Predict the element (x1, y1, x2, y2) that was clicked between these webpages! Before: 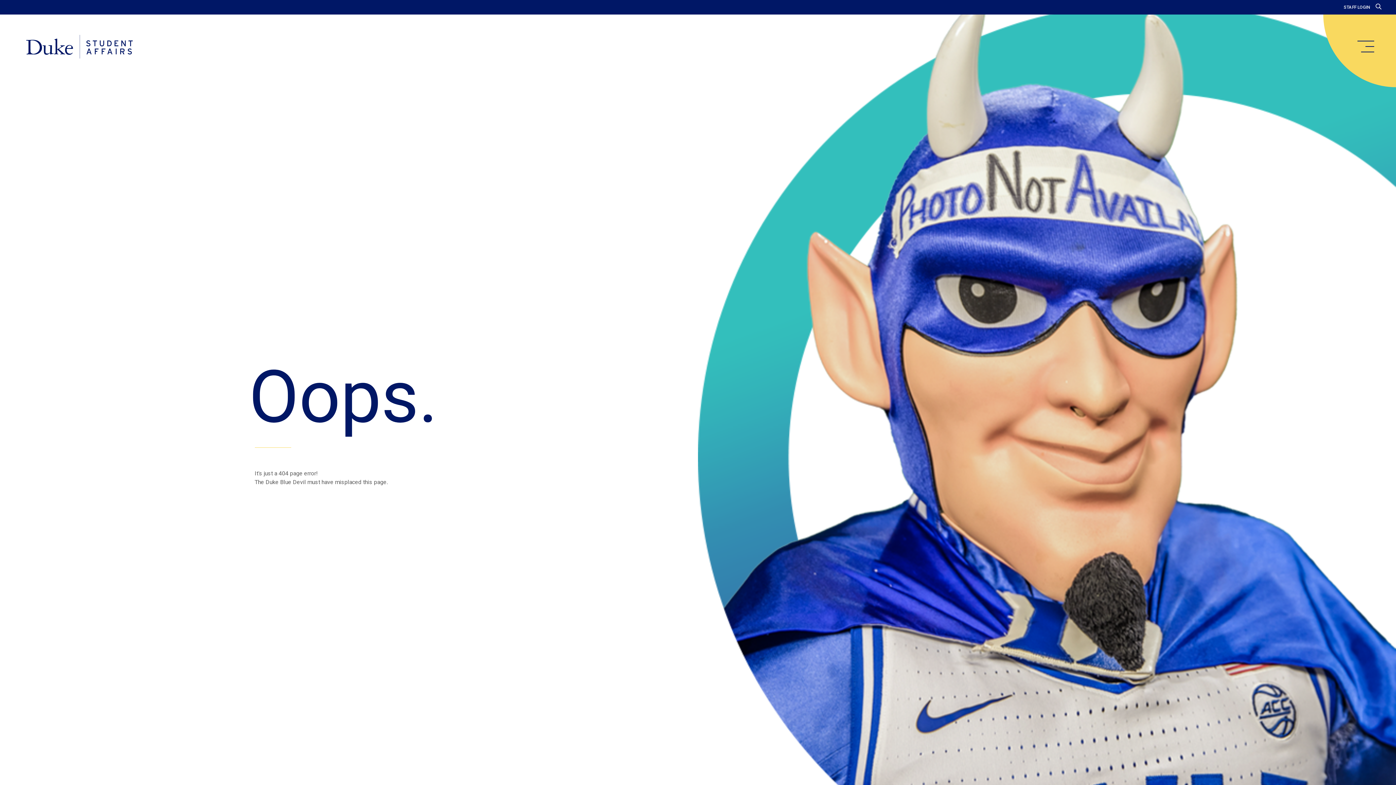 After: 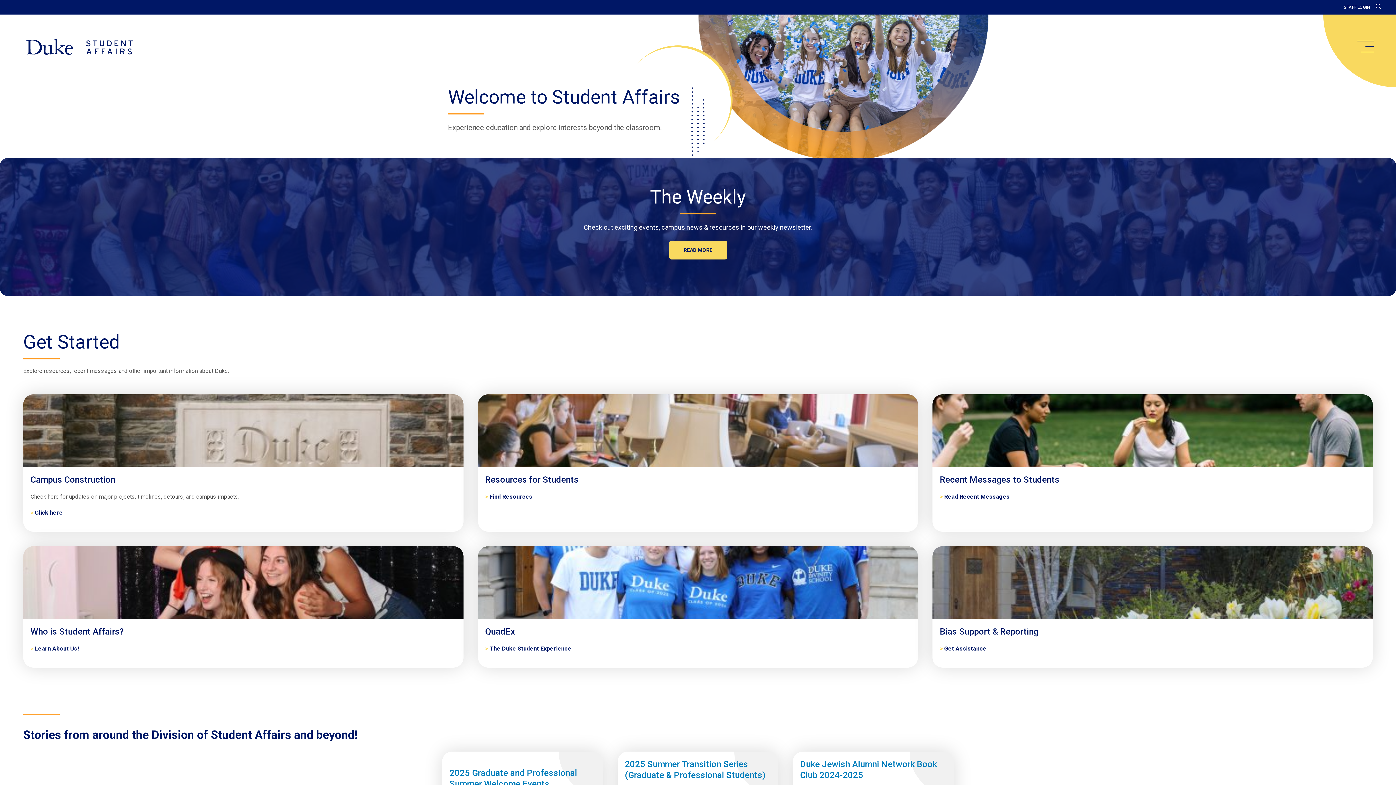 Action: bbox: (20, 34, 138, 59) label: Home